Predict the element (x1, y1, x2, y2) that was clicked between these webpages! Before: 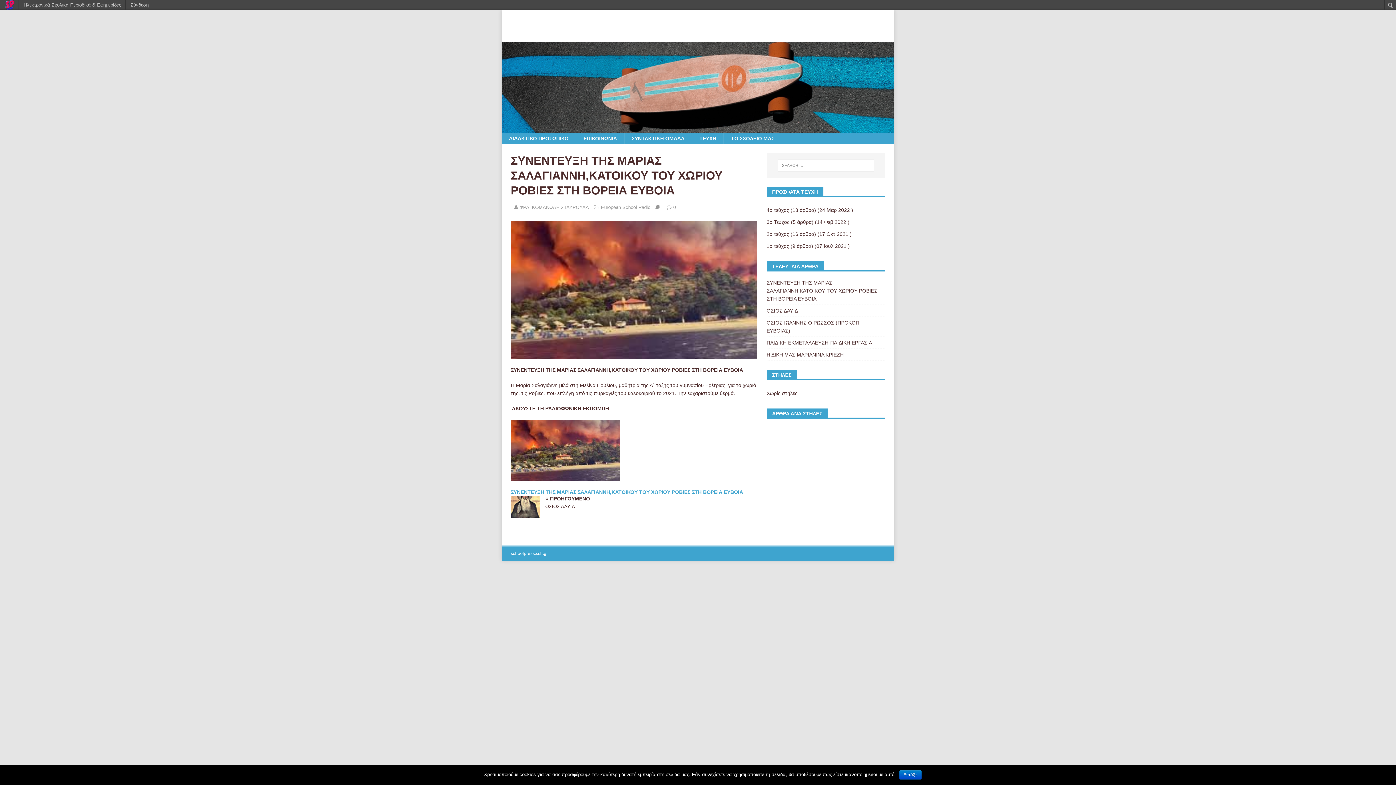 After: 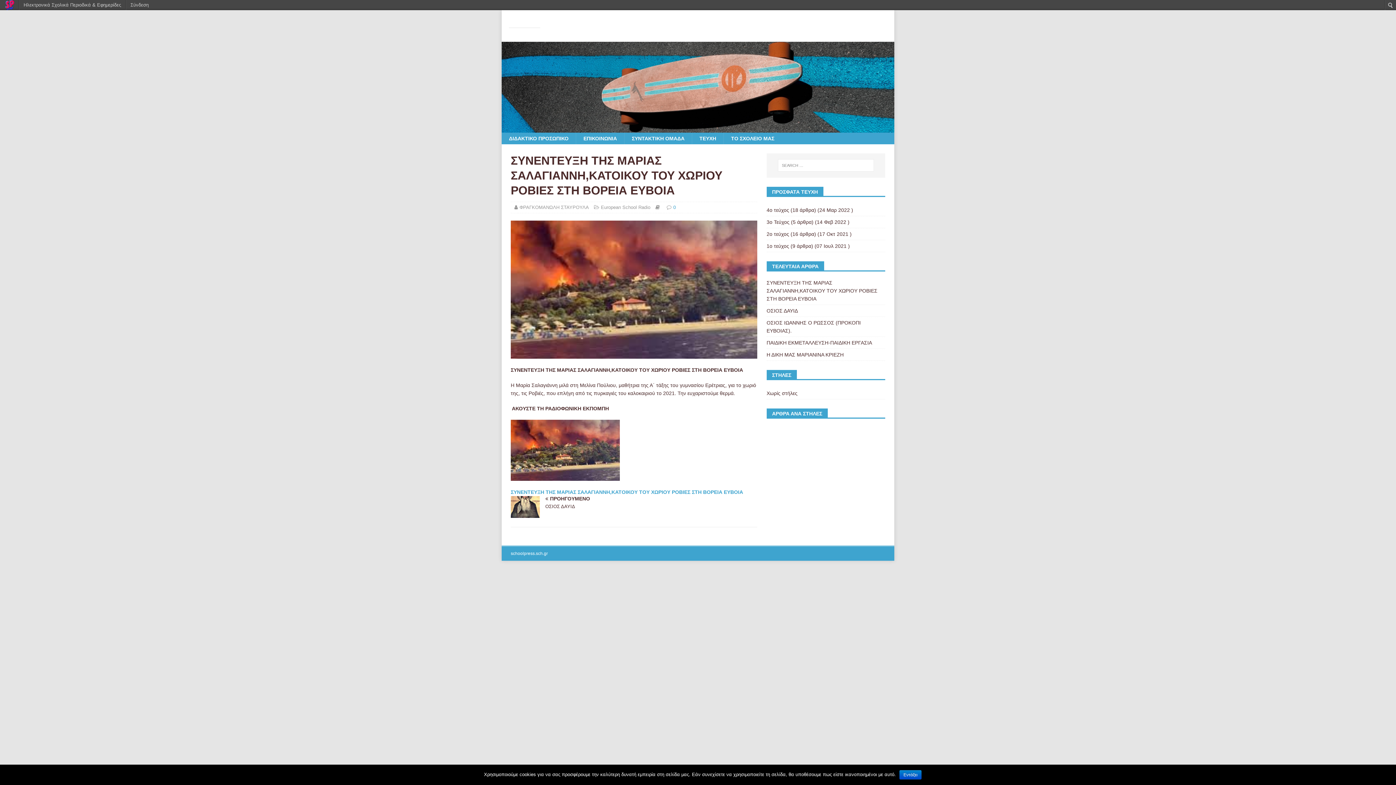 Action: bbox: (673, 204, 676, 210) label: 0